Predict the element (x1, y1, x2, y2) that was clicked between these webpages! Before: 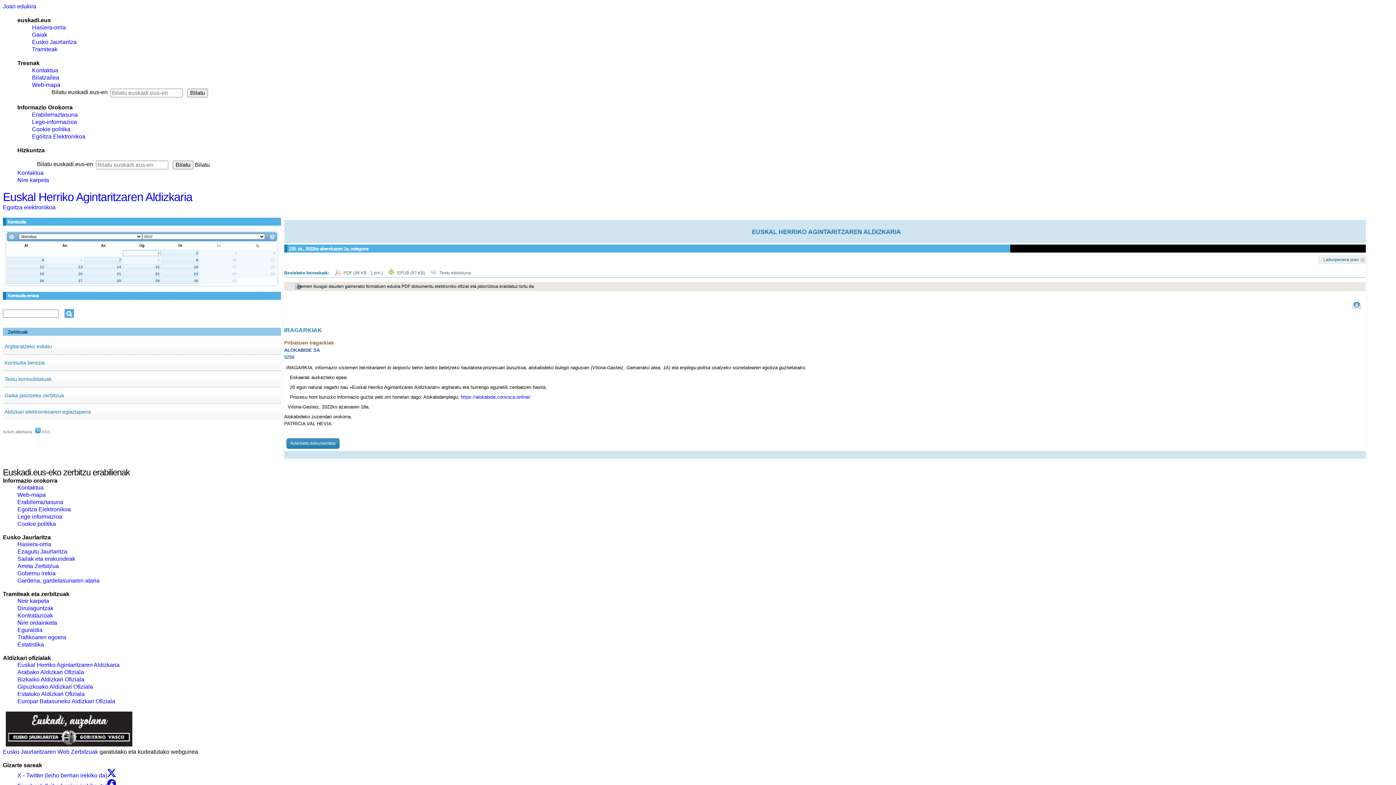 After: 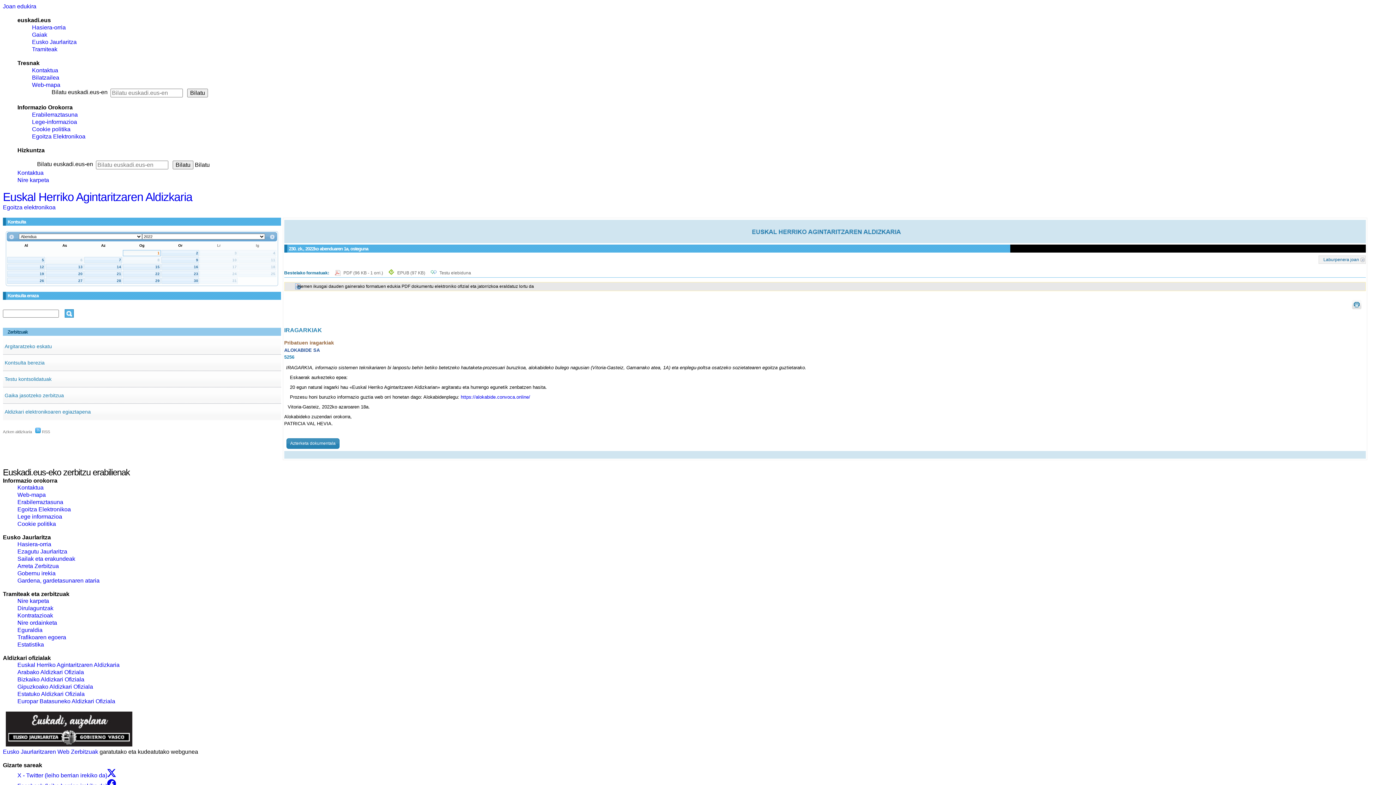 Action: bbox: (290, 441, 335, 446) label: Azterketa dokumentala